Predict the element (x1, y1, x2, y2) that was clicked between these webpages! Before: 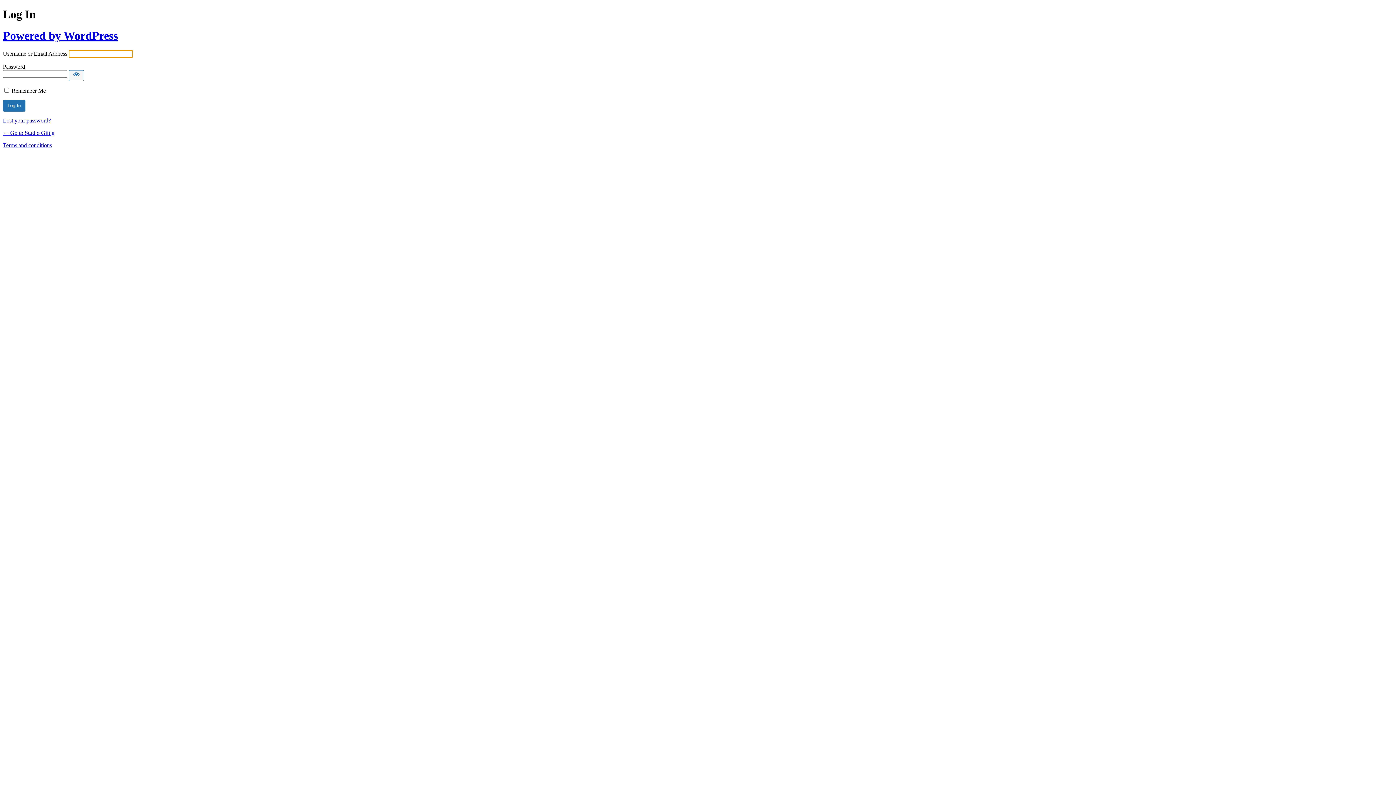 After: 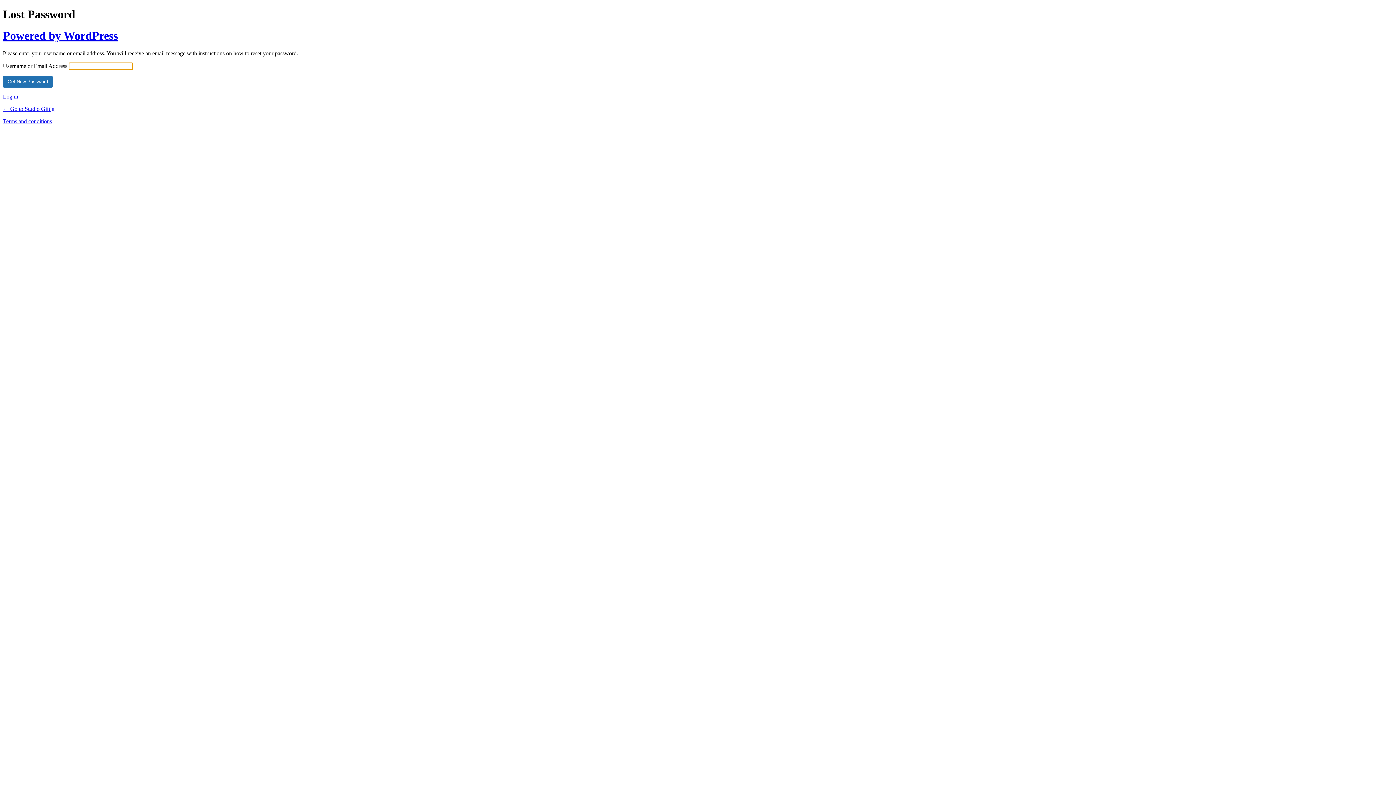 Action: bbox: (2, 117, 50, 123) label: Lost your password?